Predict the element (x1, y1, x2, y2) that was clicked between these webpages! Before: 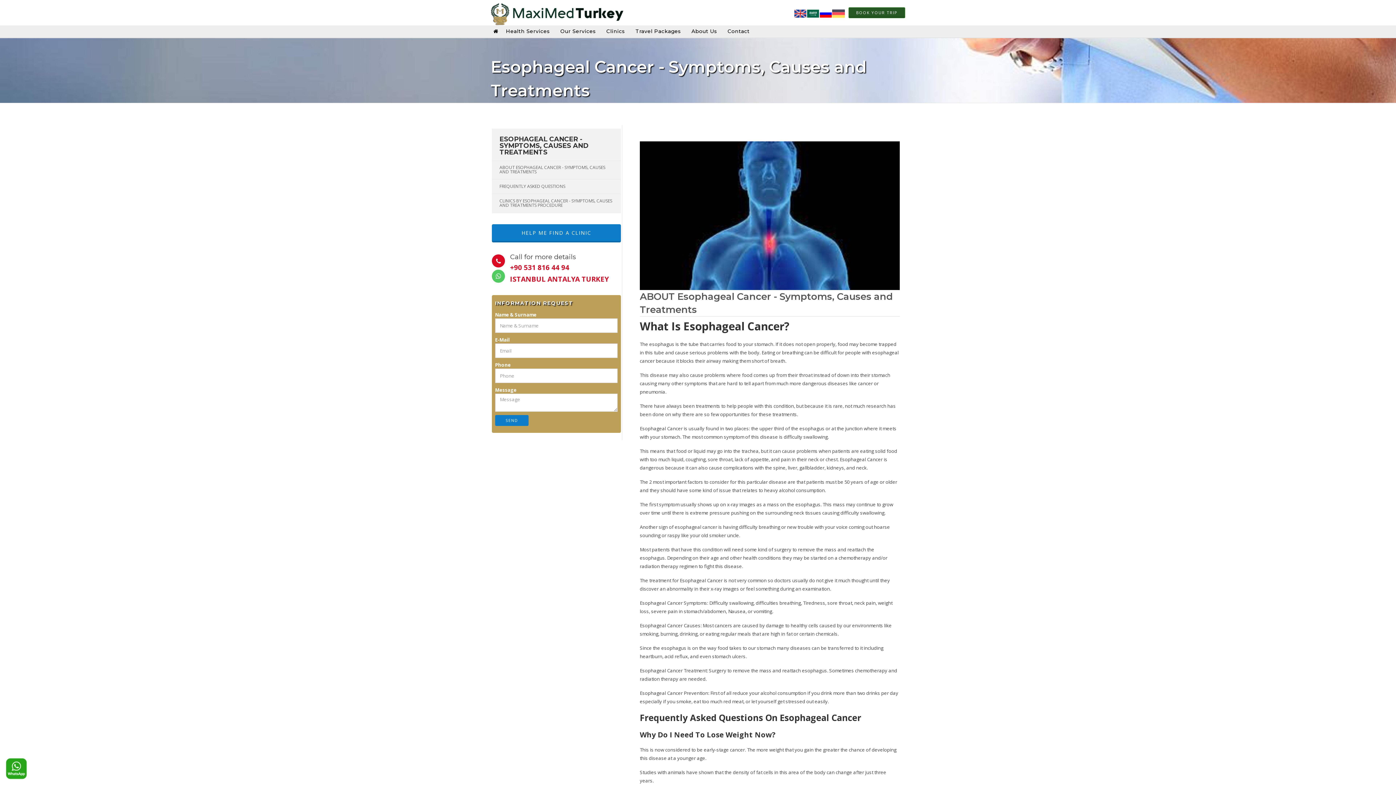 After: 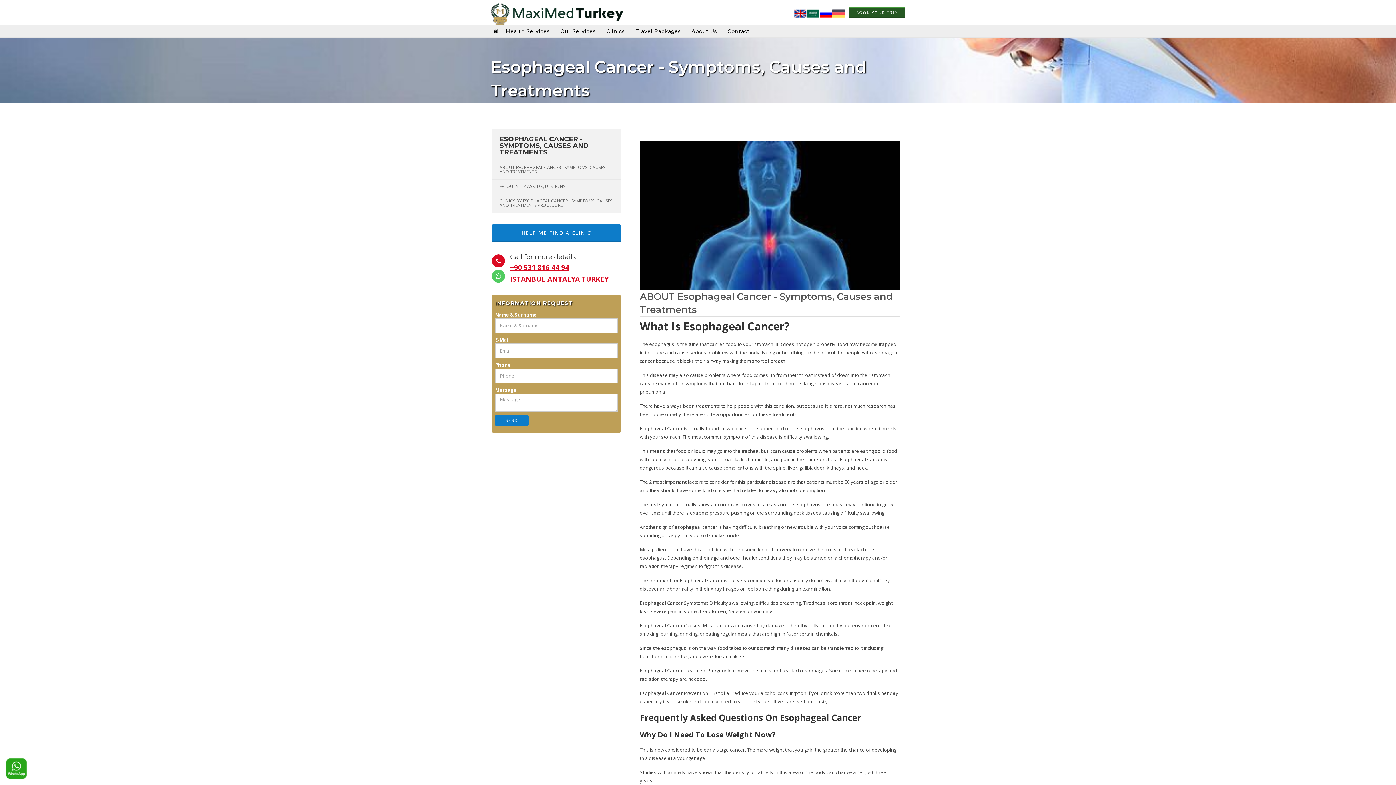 Action: label: +90 531 816 44 94 bbox: (510, 262, 569, 272)